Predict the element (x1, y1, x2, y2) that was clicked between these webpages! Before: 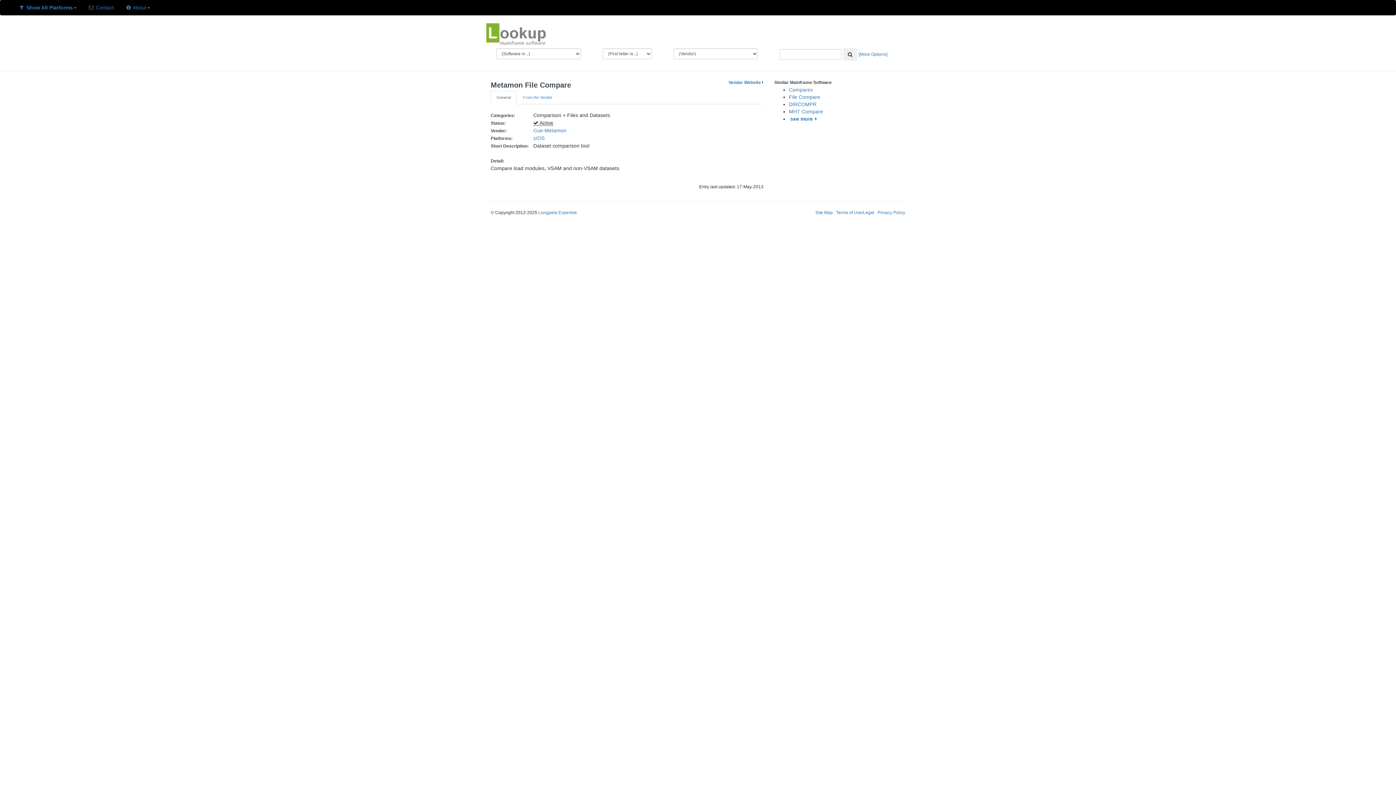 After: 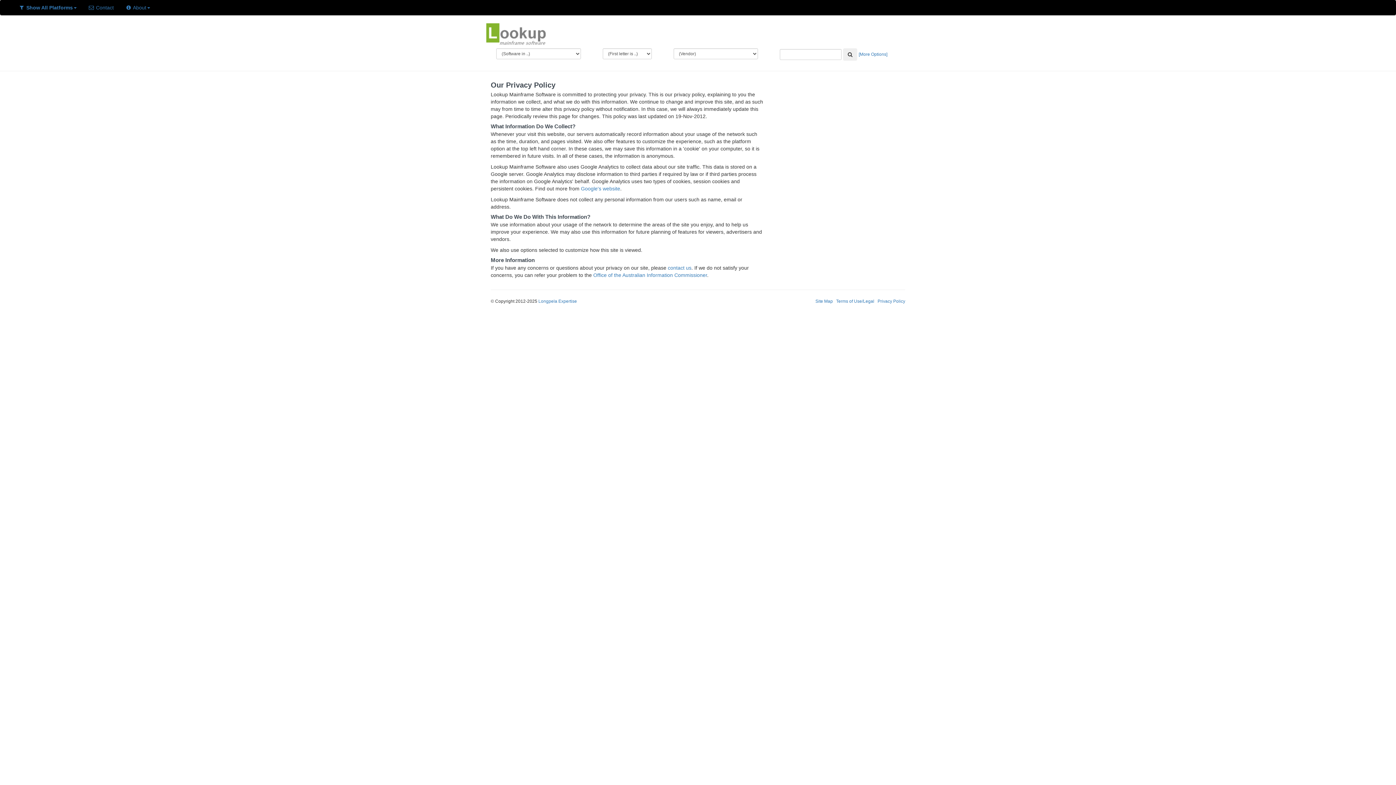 Action: label: Privacy Policy bbox: (877, 210, 905, 215)